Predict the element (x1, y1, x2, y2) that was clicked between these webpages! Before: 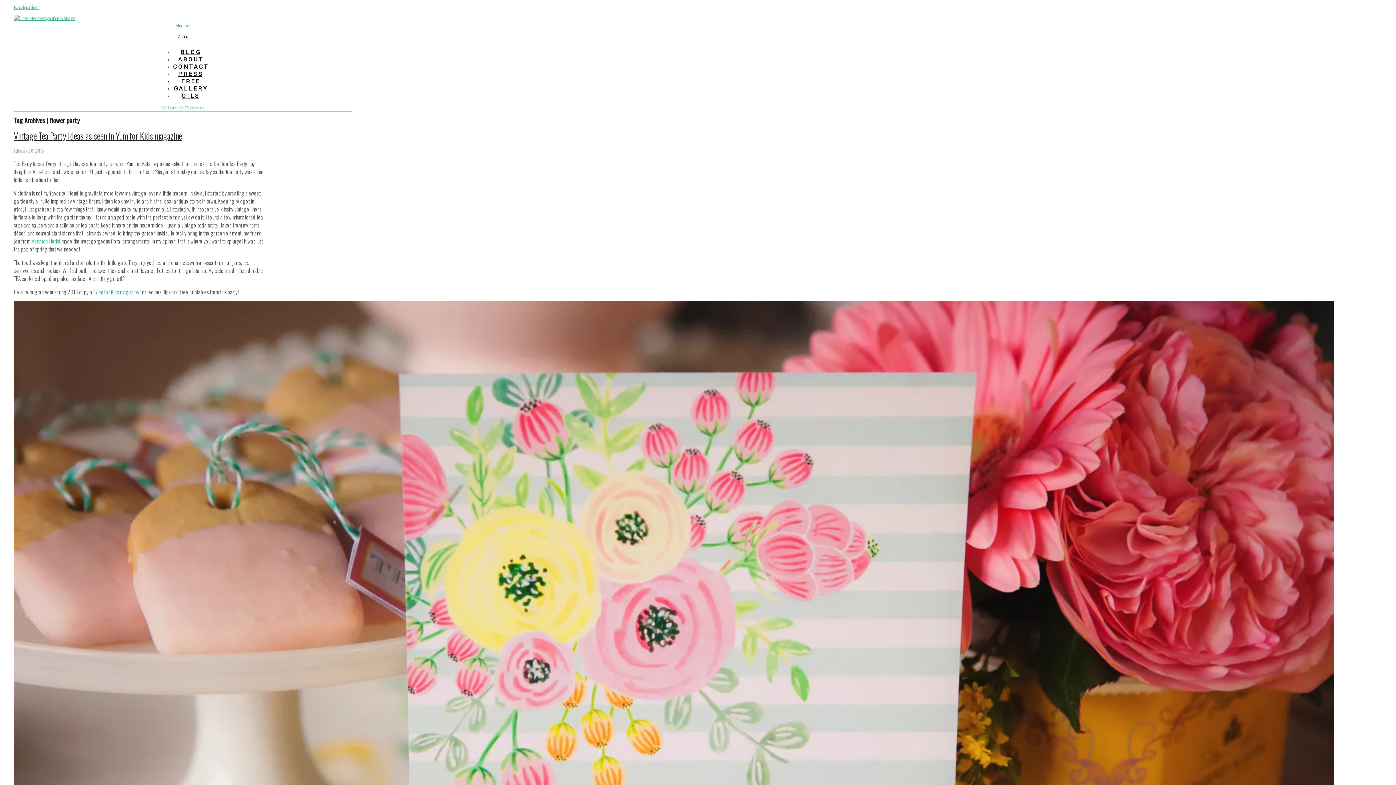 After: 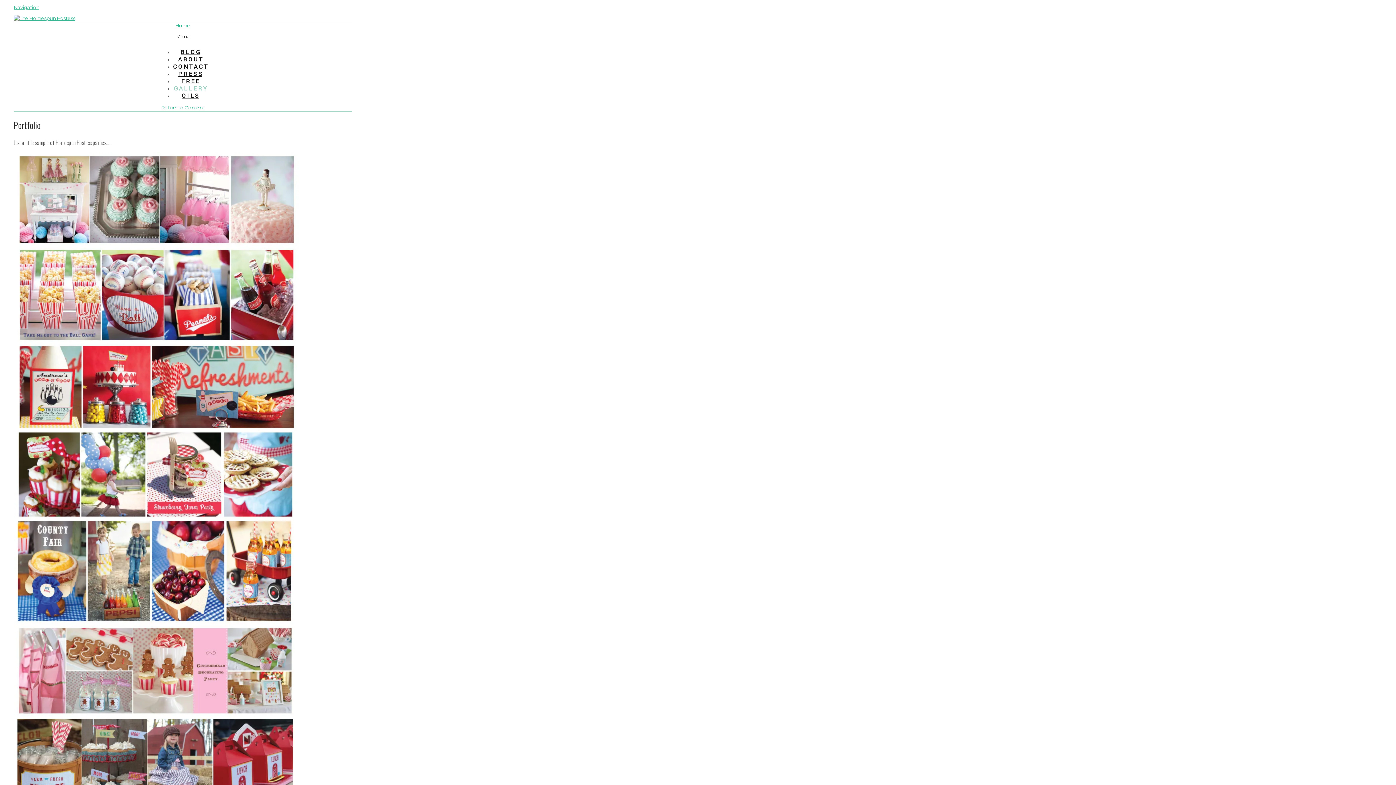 Action: label: G A L L E R Y bbox: (173, 85, 206, 92)